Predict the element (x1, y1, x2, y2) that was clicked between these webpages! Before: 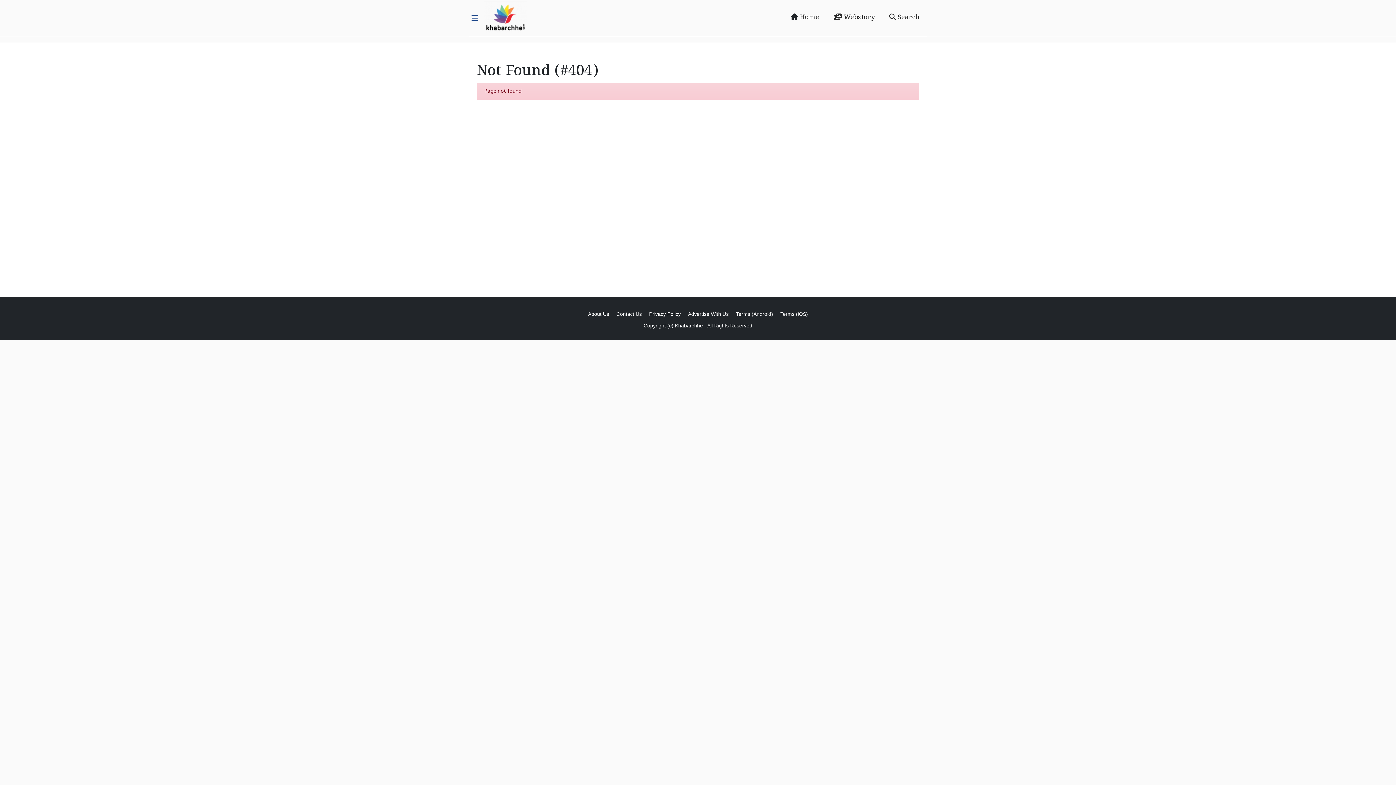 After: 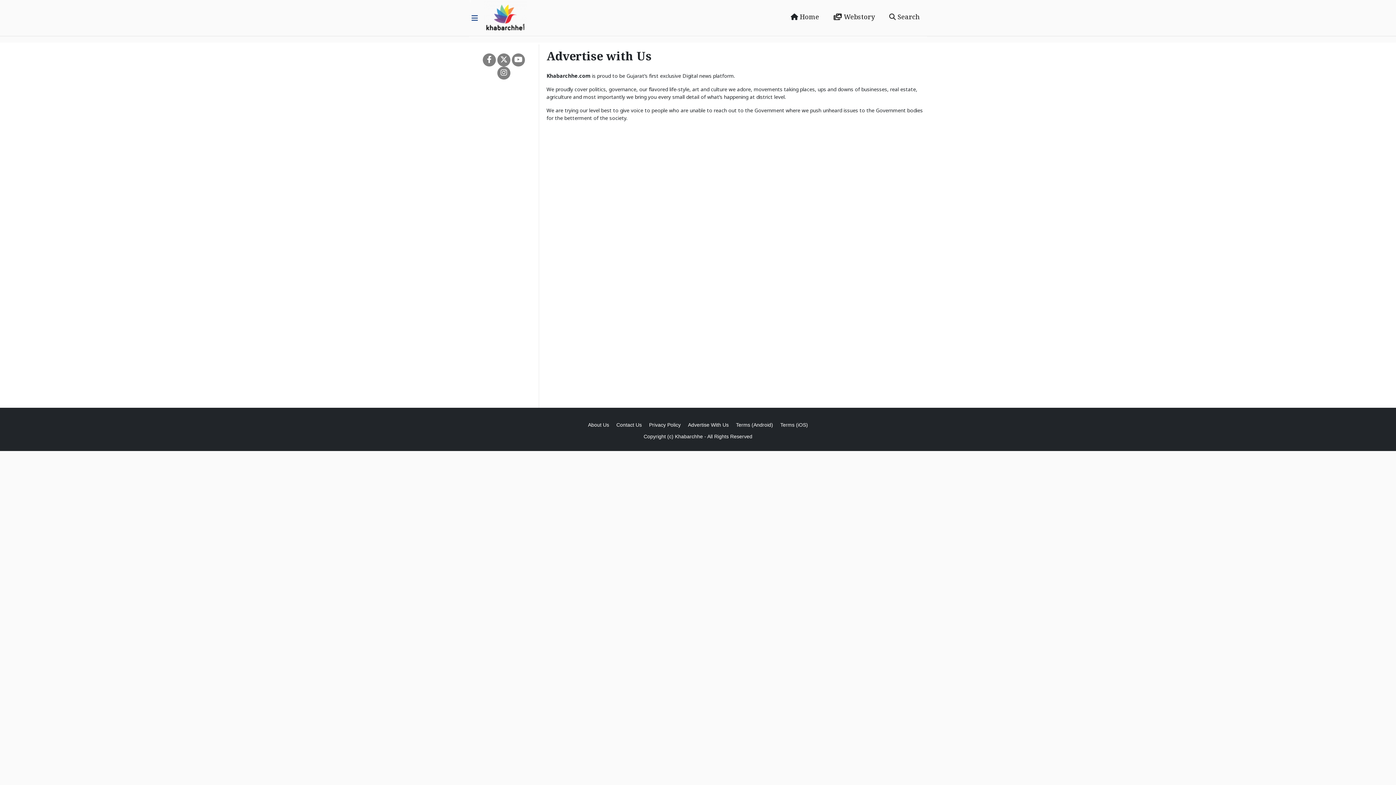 Action: label: Advertise With Us bbox: (688, 311, 728, 317)